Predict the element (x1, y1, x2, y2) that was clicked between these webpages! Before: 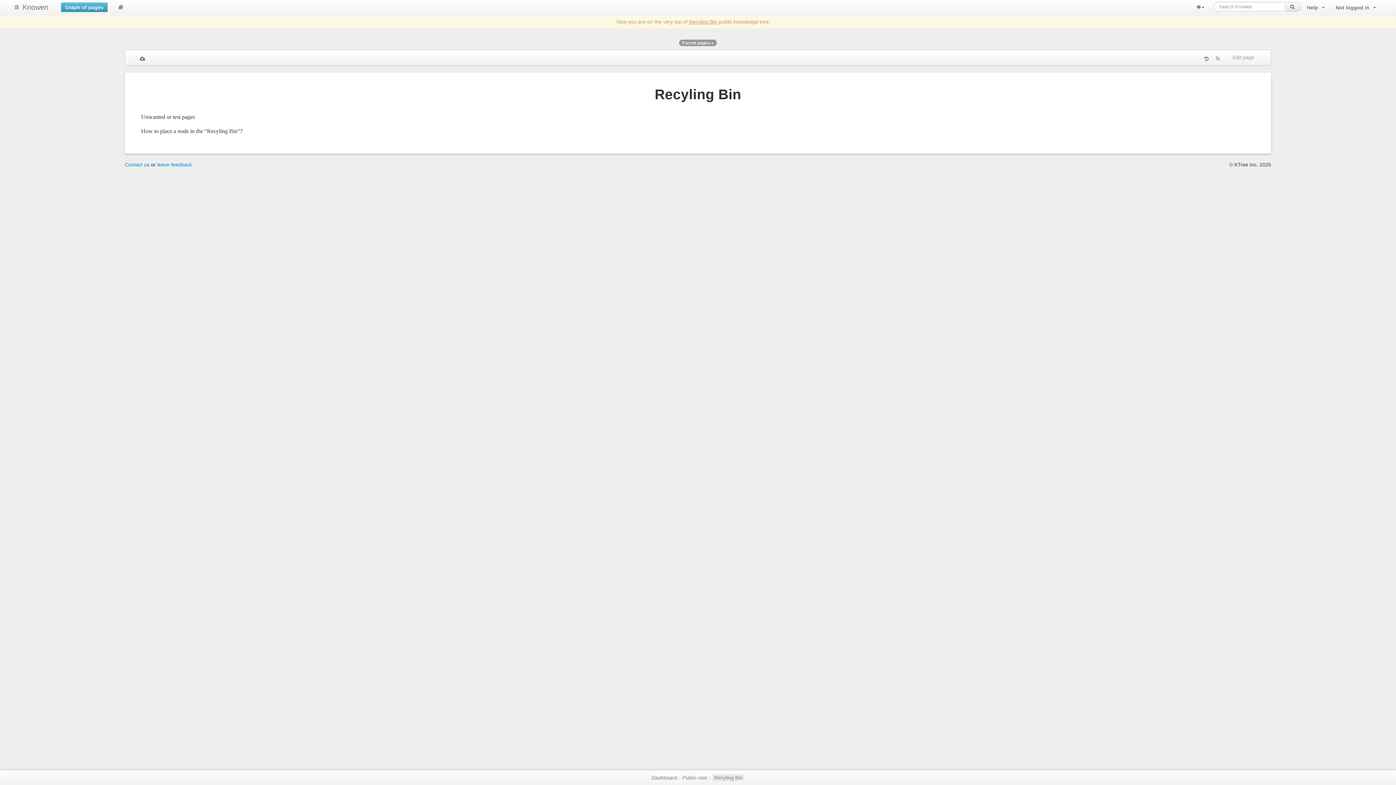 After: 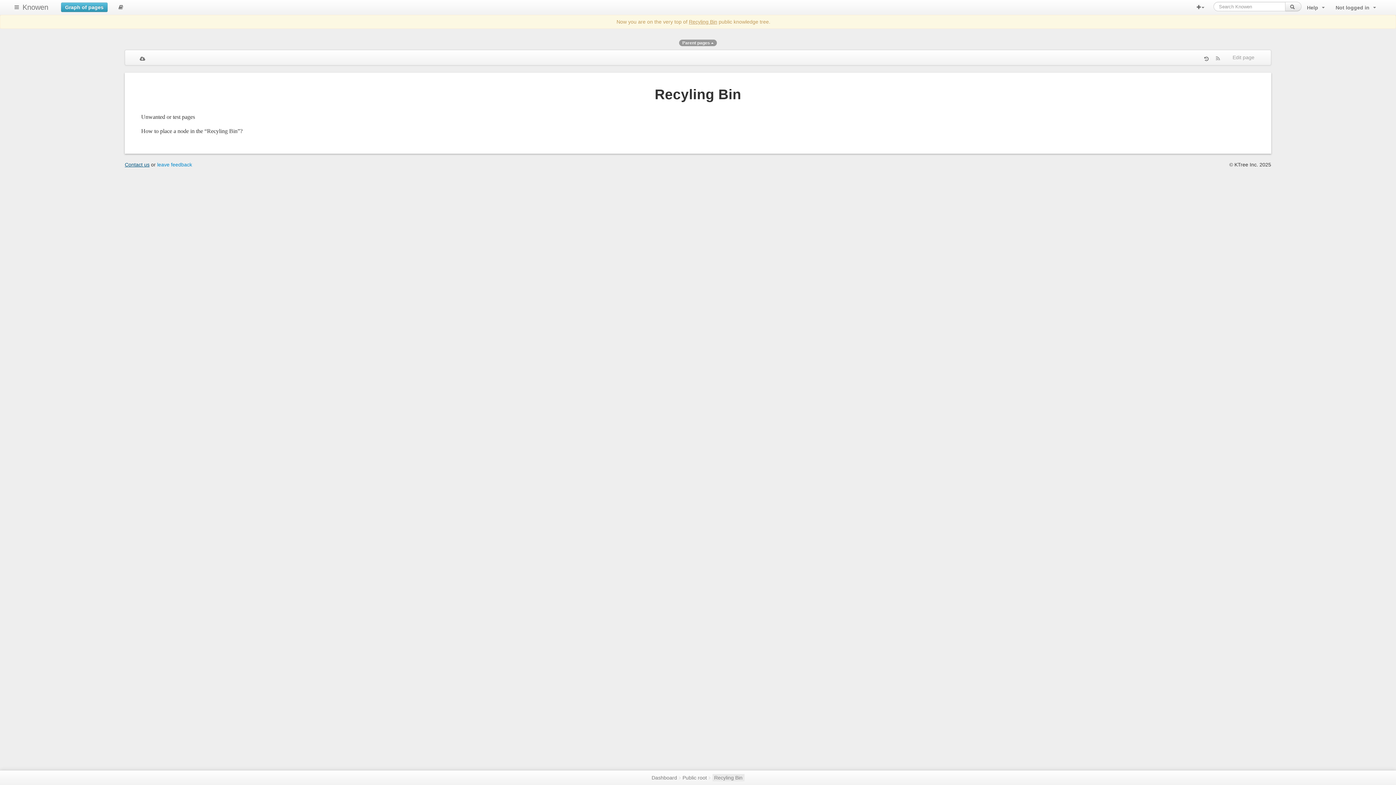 Action: label: Contact us bbox: (124, 161, 149, 167)